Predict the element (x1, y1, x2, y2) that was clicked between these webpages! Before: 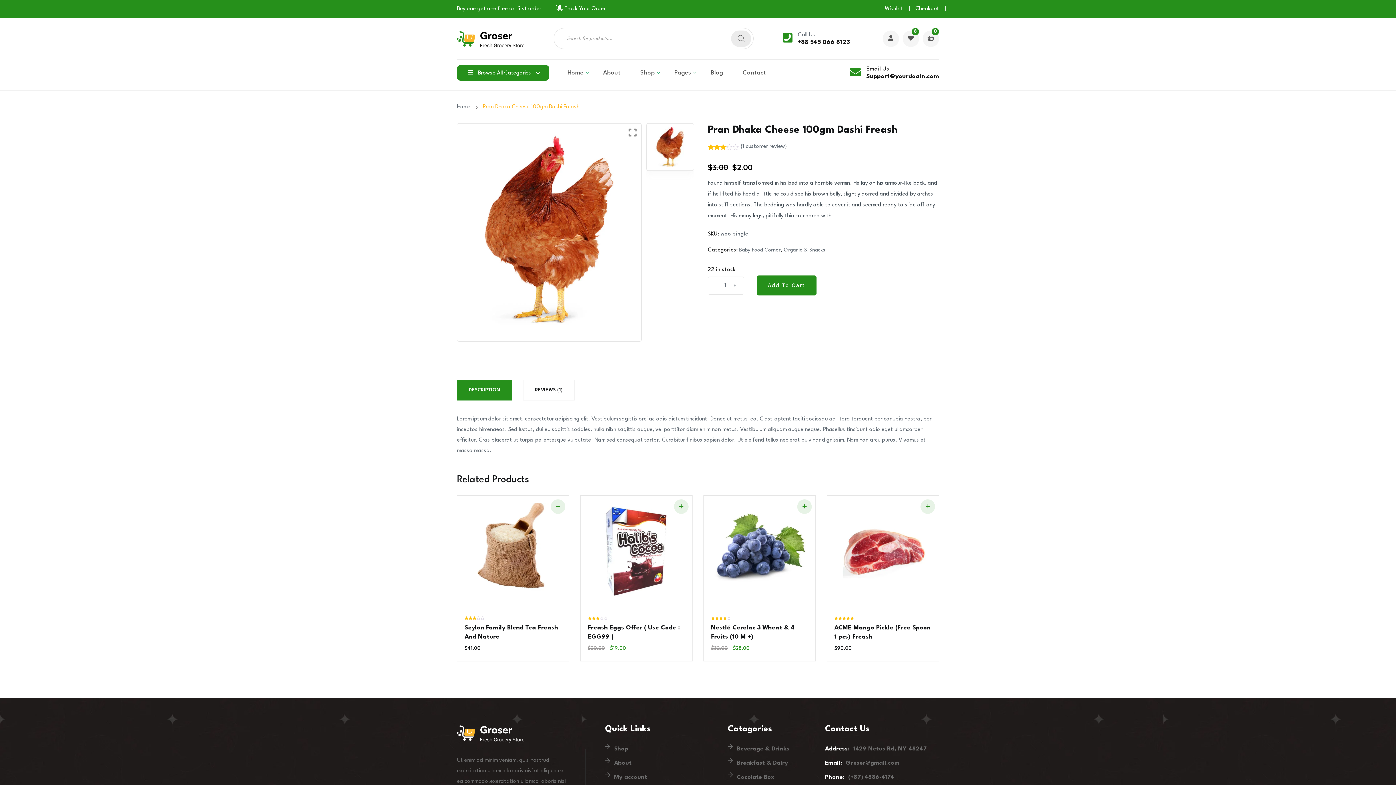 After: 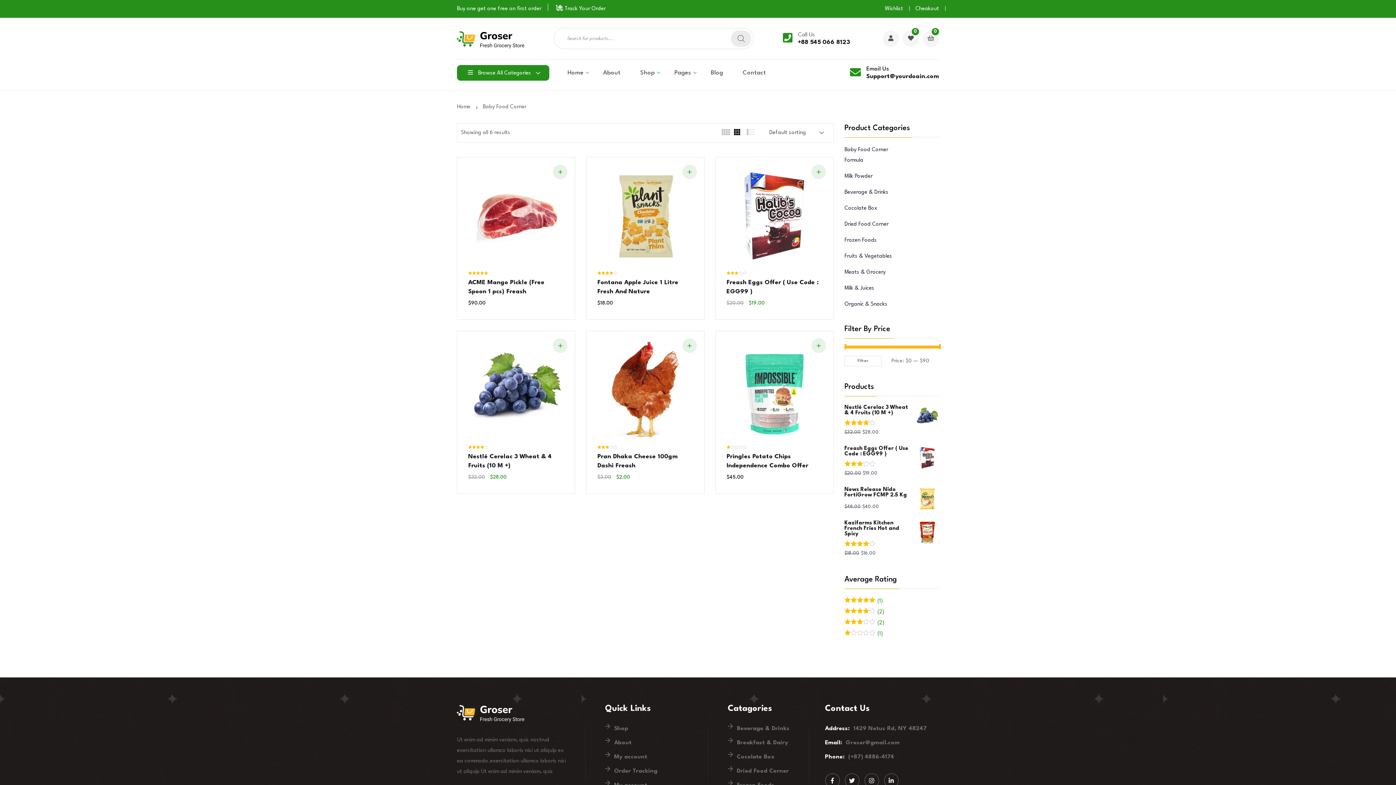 Action: bbox: (739, 247, 780, 252) label: Baby Food Corner